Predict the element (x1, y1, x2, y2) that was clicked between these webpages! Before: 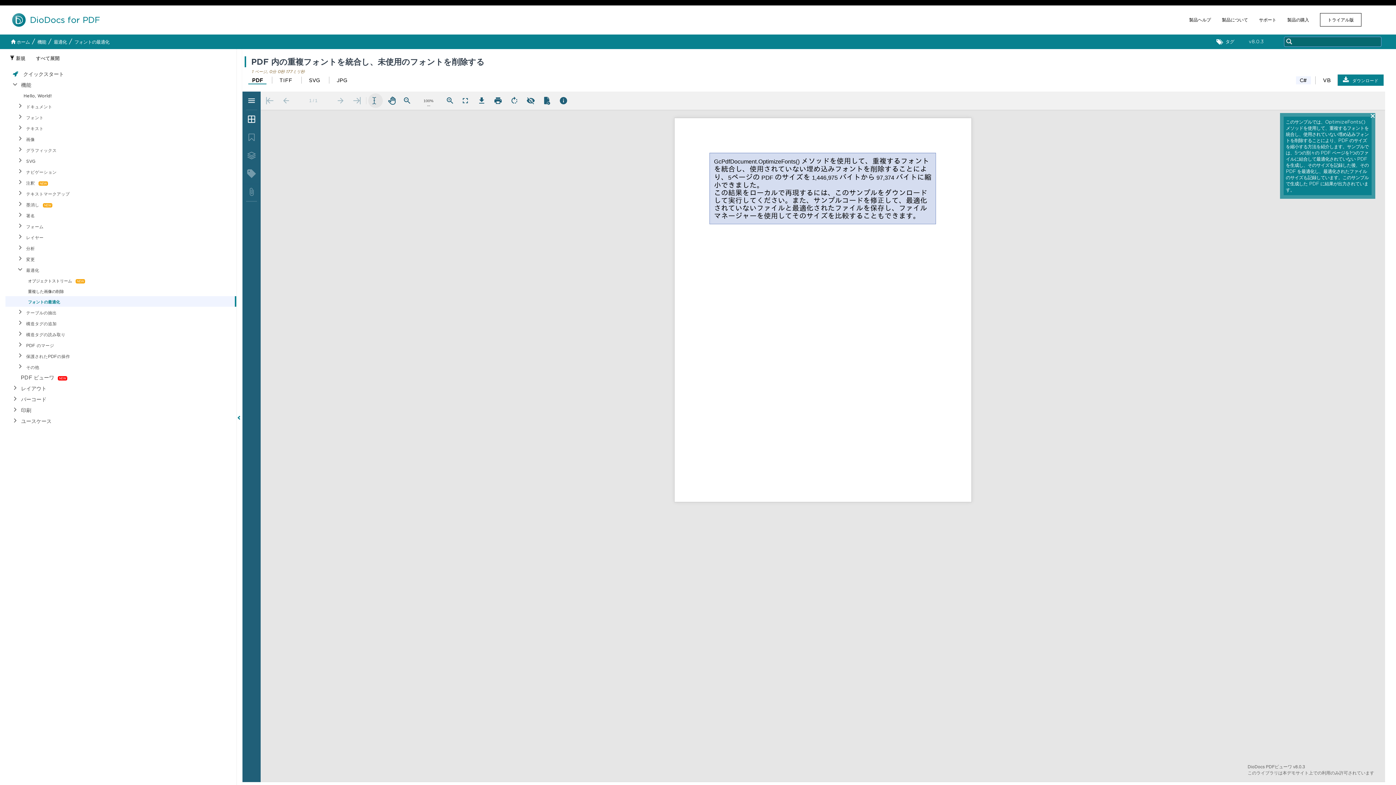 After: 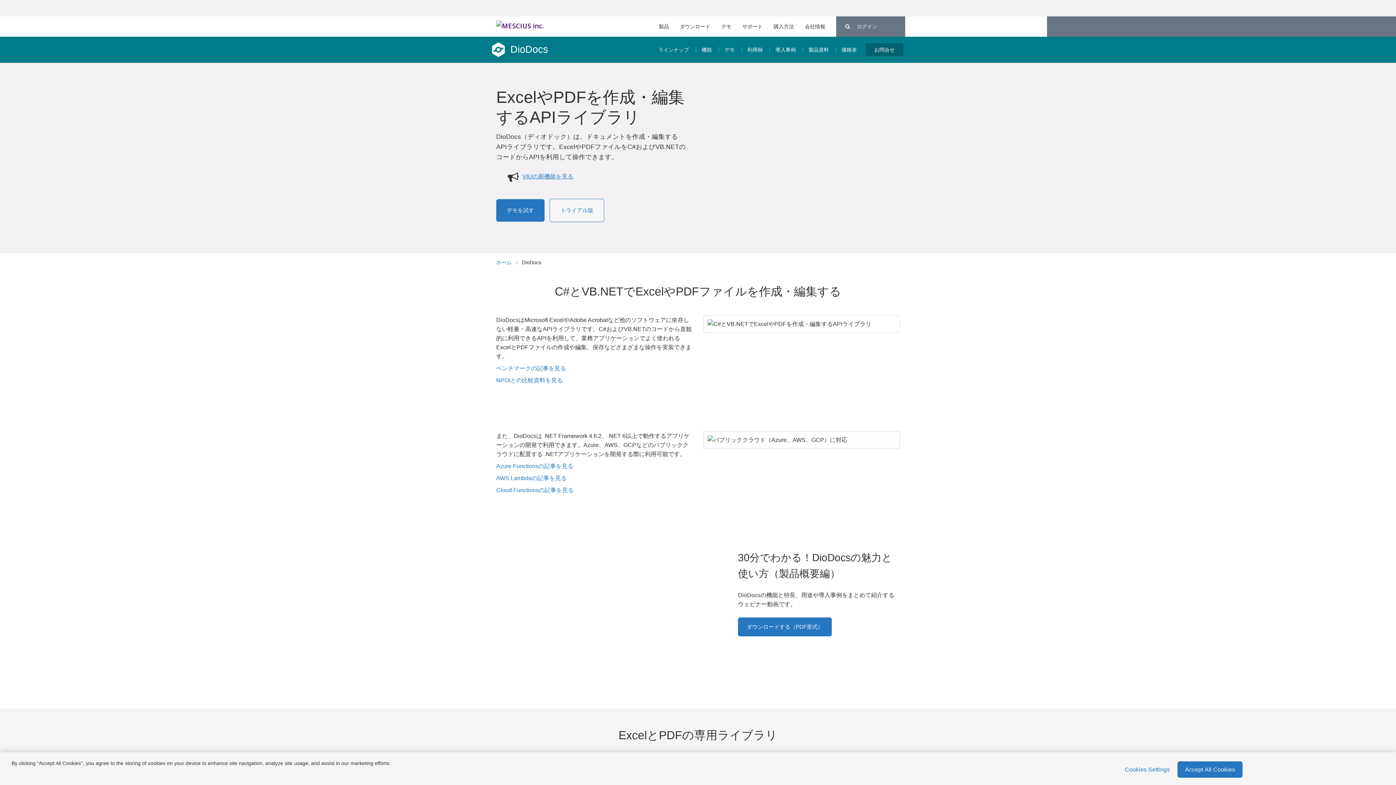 Action: label: 製品について bbox: (1216, 5, 1253, 34)